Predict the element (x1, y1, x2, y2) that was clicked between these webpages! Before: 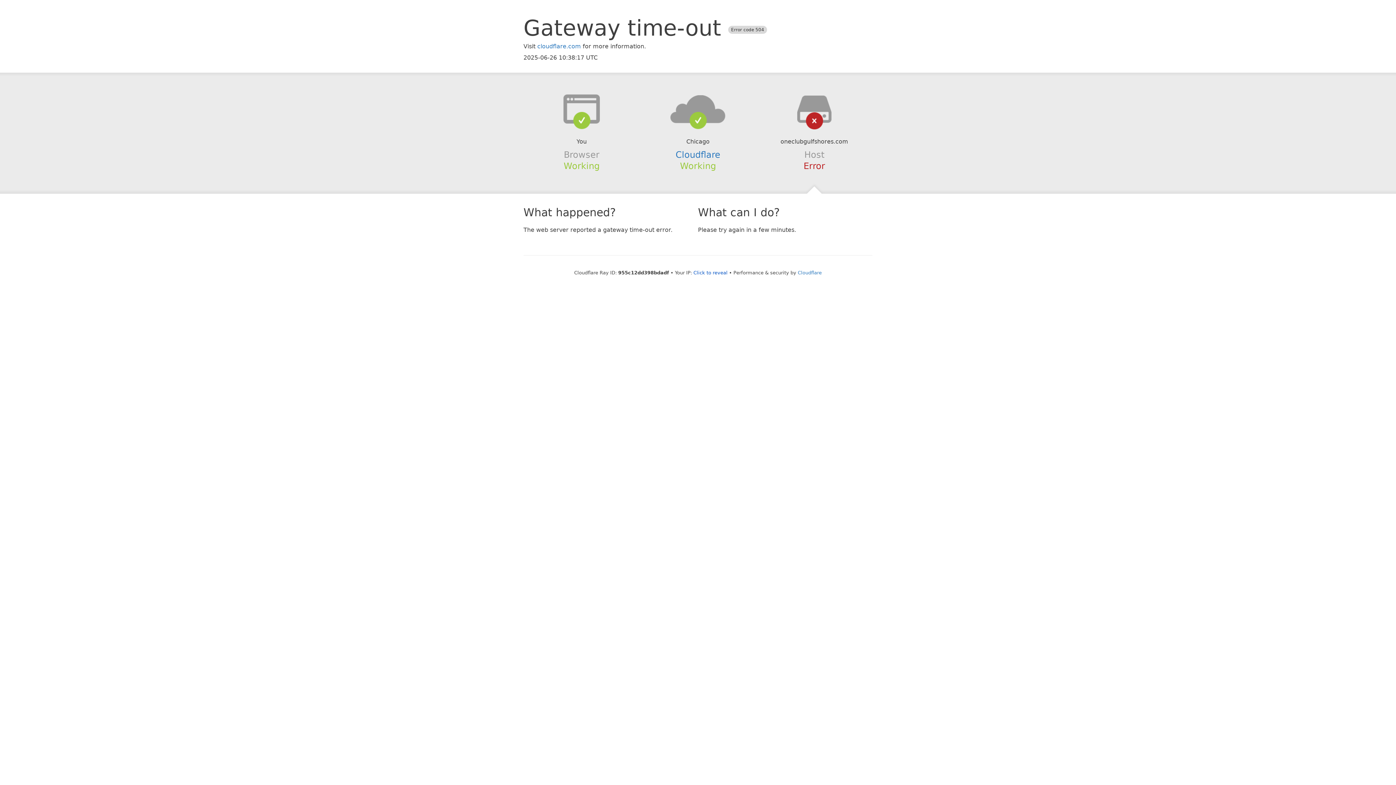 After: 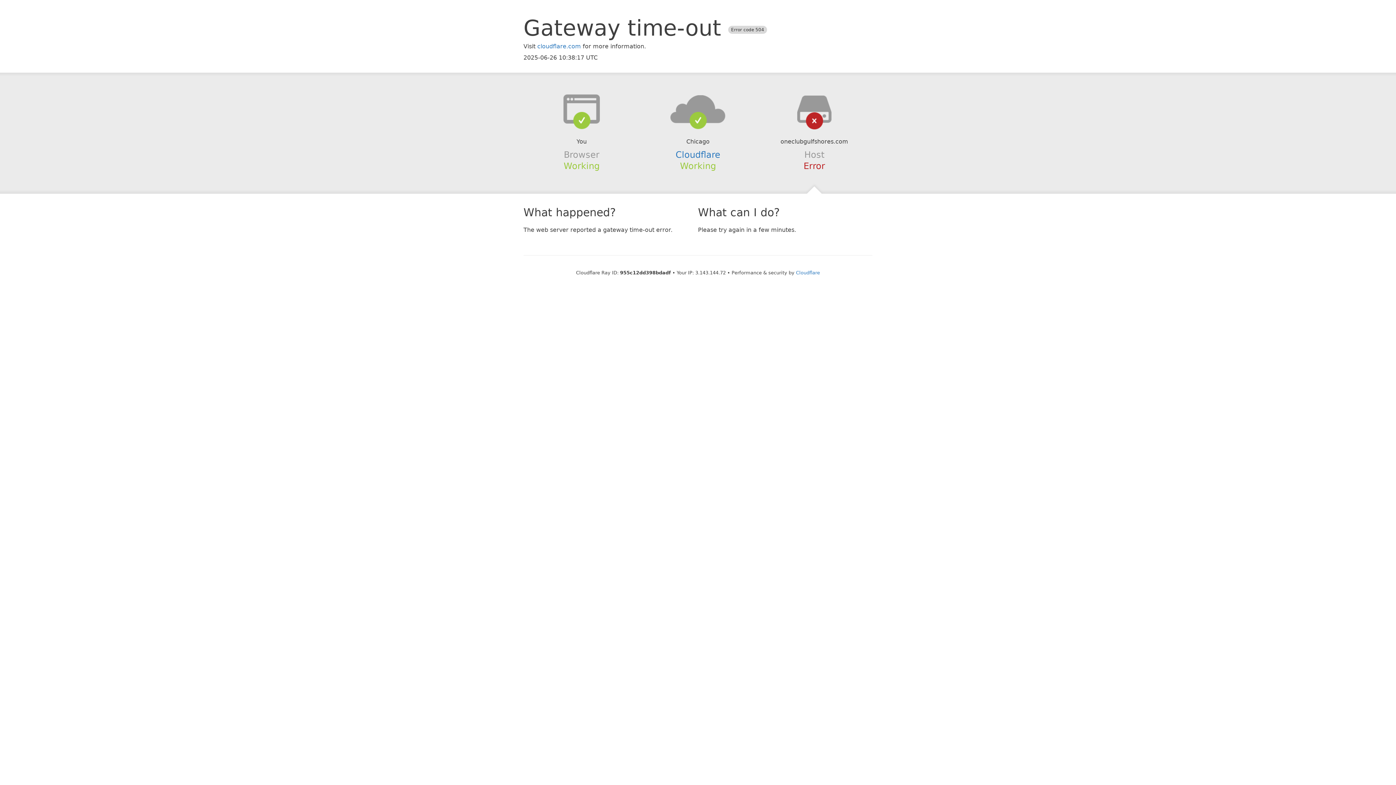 Action: label: Click to reveal bbox: (693, 270, 727, 275)